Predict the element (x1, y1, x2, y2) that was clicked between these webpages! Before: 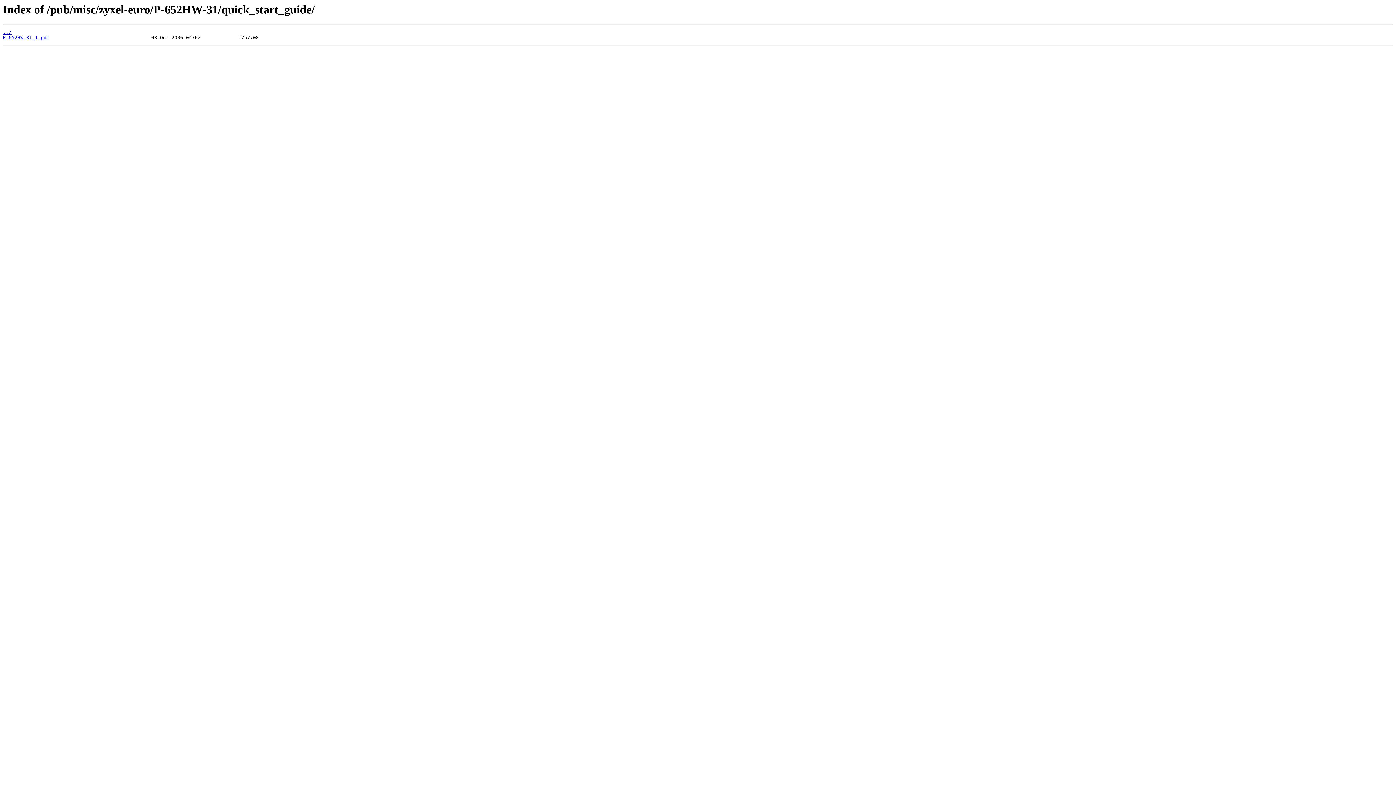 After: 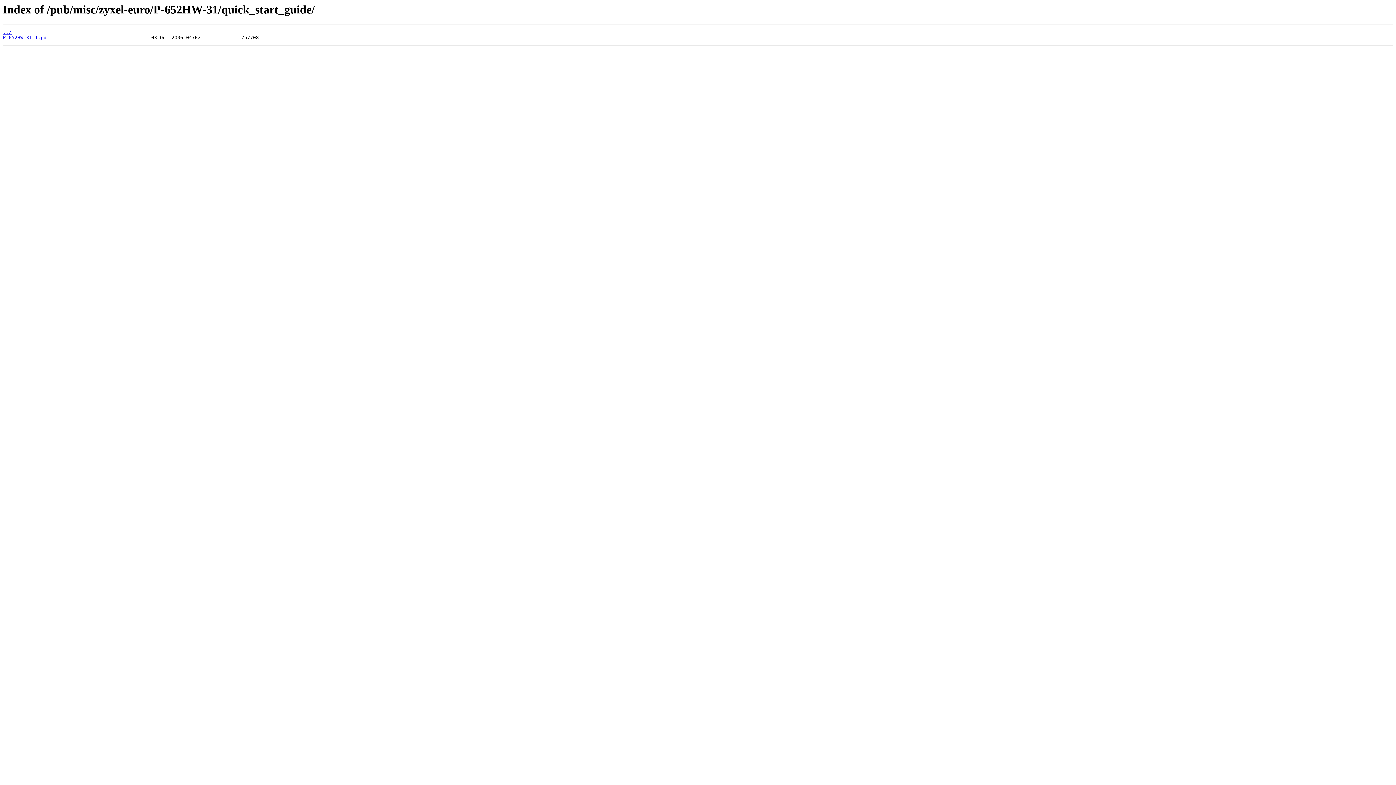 Action: bbox: (2, 35, 49, 40) label: P-652HW-31_1.pdf